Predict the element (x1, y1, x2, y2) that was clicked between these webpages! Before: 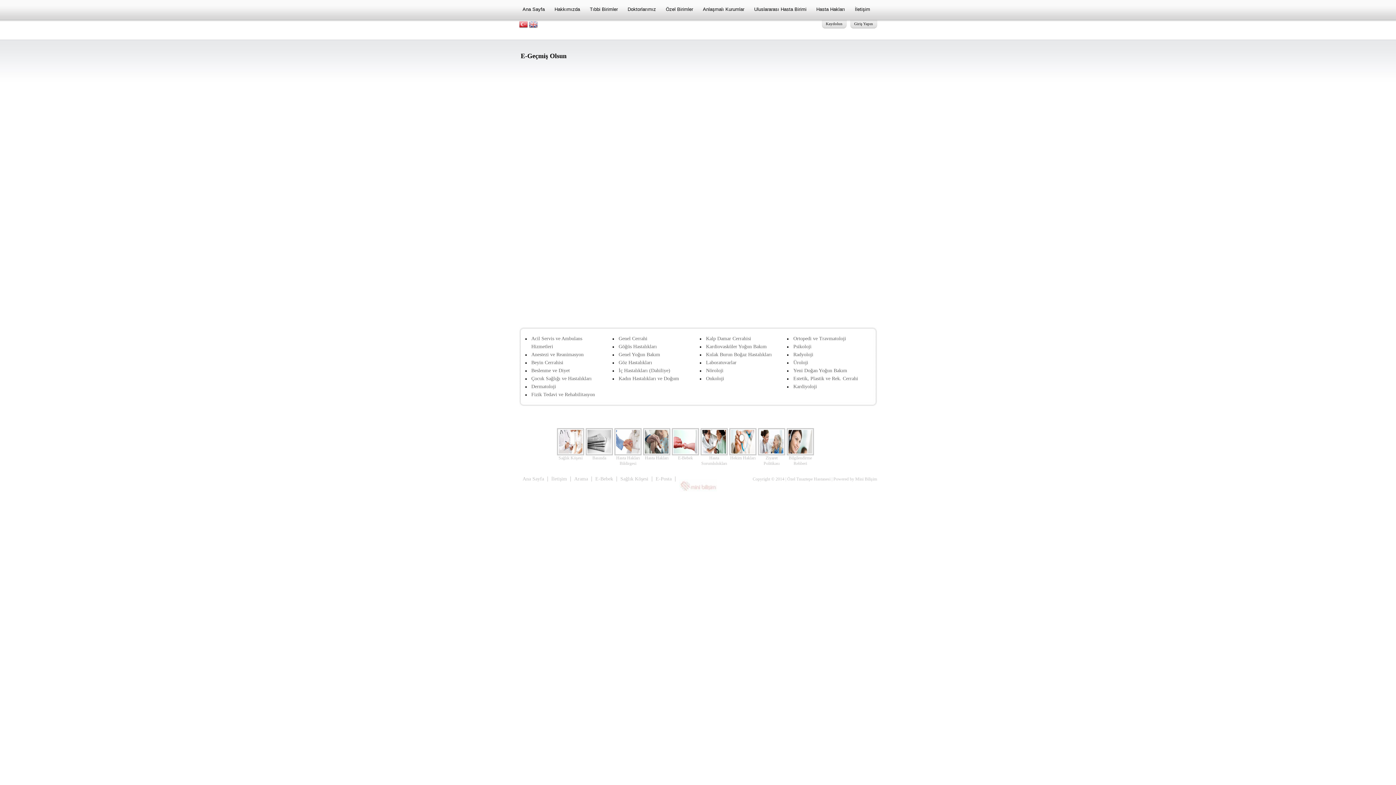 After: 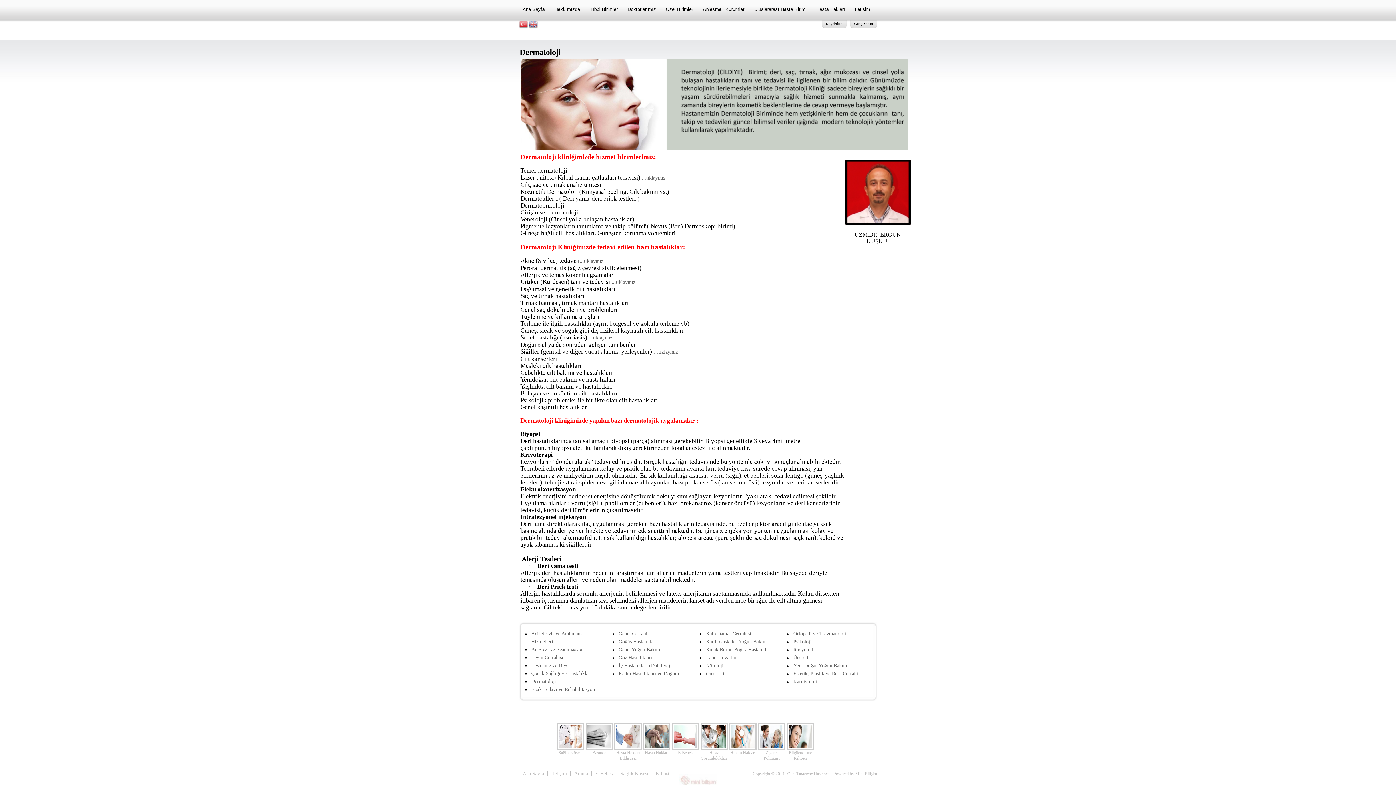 Action: bbox: (531, 384, 556, 389) label: Dermatoloji